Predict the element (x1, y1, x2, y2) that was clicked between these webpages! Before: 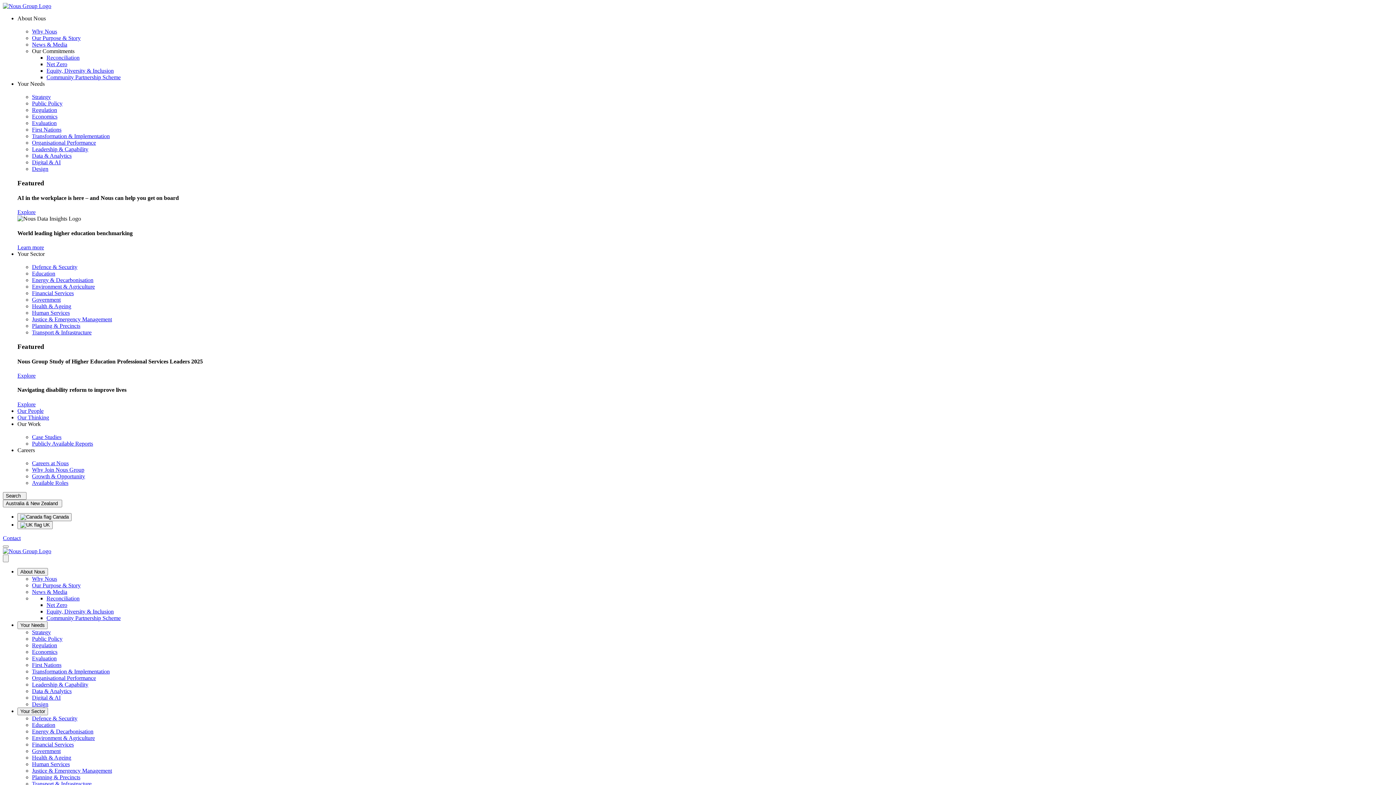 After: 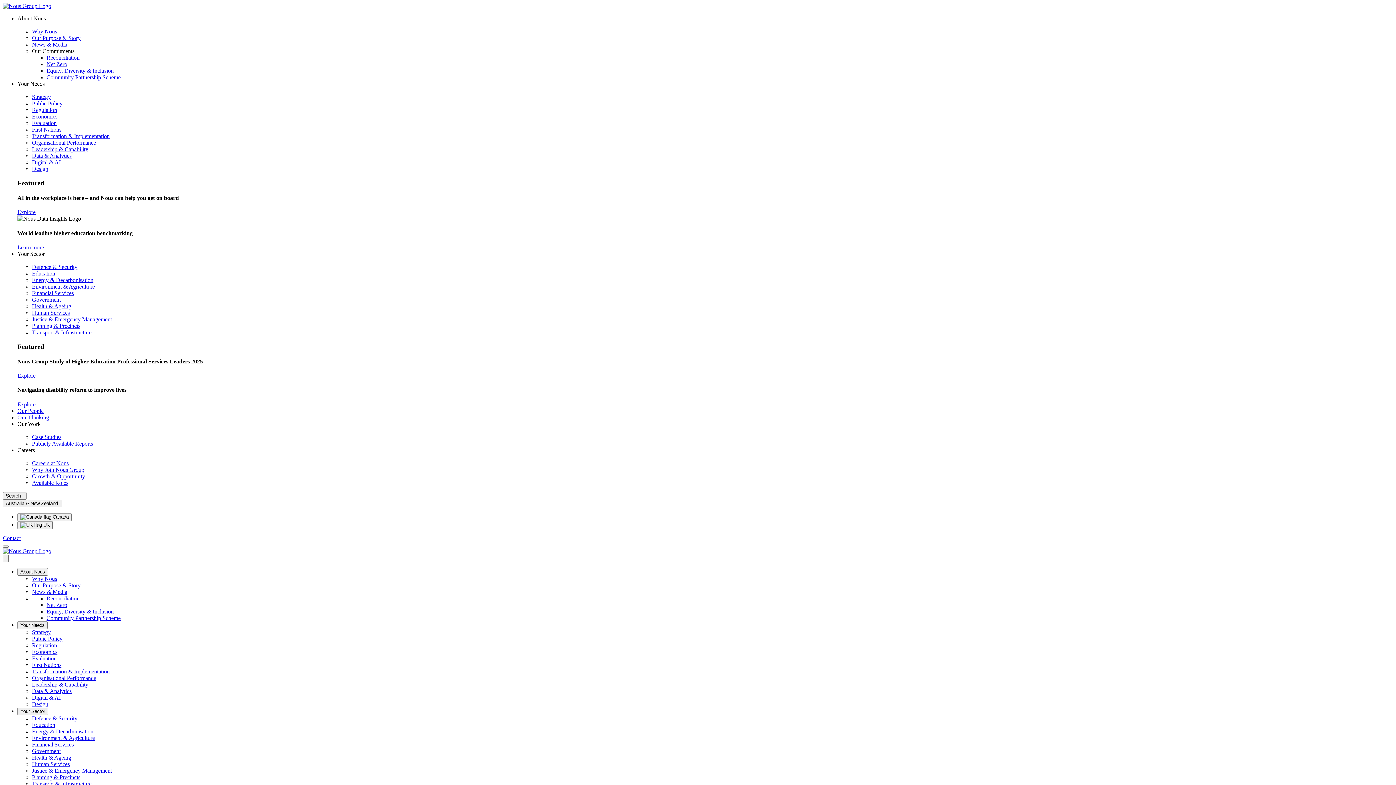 Action: bbox: (46, 54, 79, 60) label: Reconciliation